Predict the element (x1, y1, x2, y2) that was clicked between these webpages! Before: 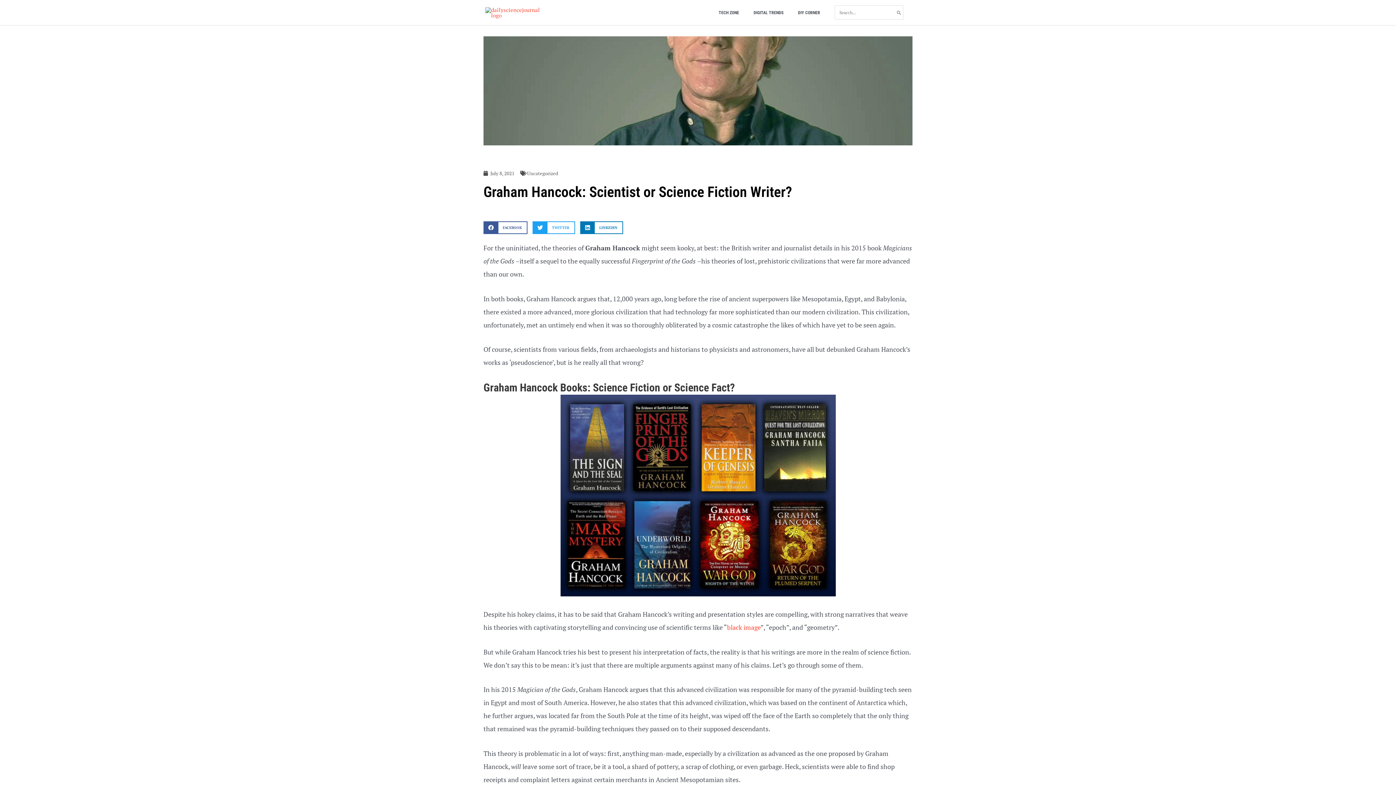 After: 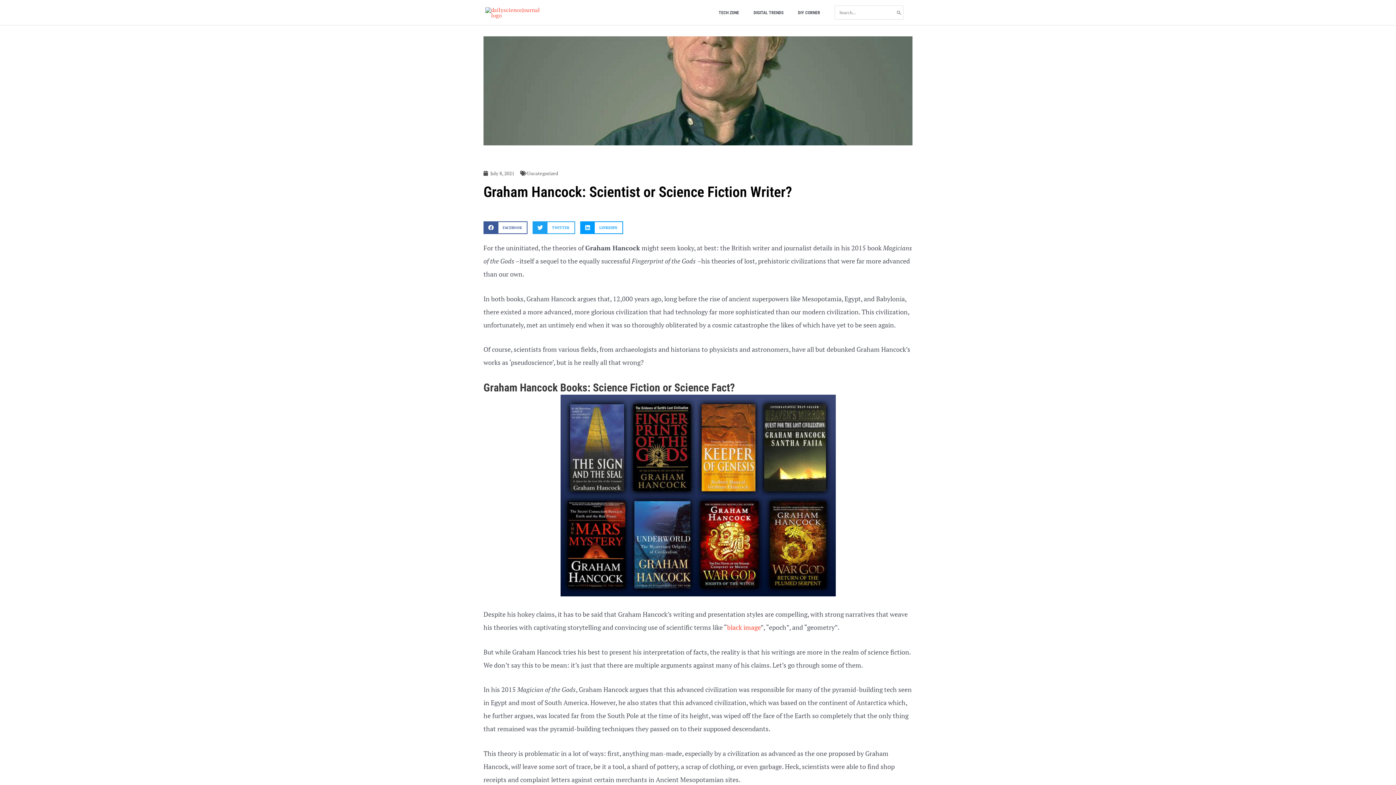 Action: label: Share on linkedin bbox: (580, 221, 623, 234)